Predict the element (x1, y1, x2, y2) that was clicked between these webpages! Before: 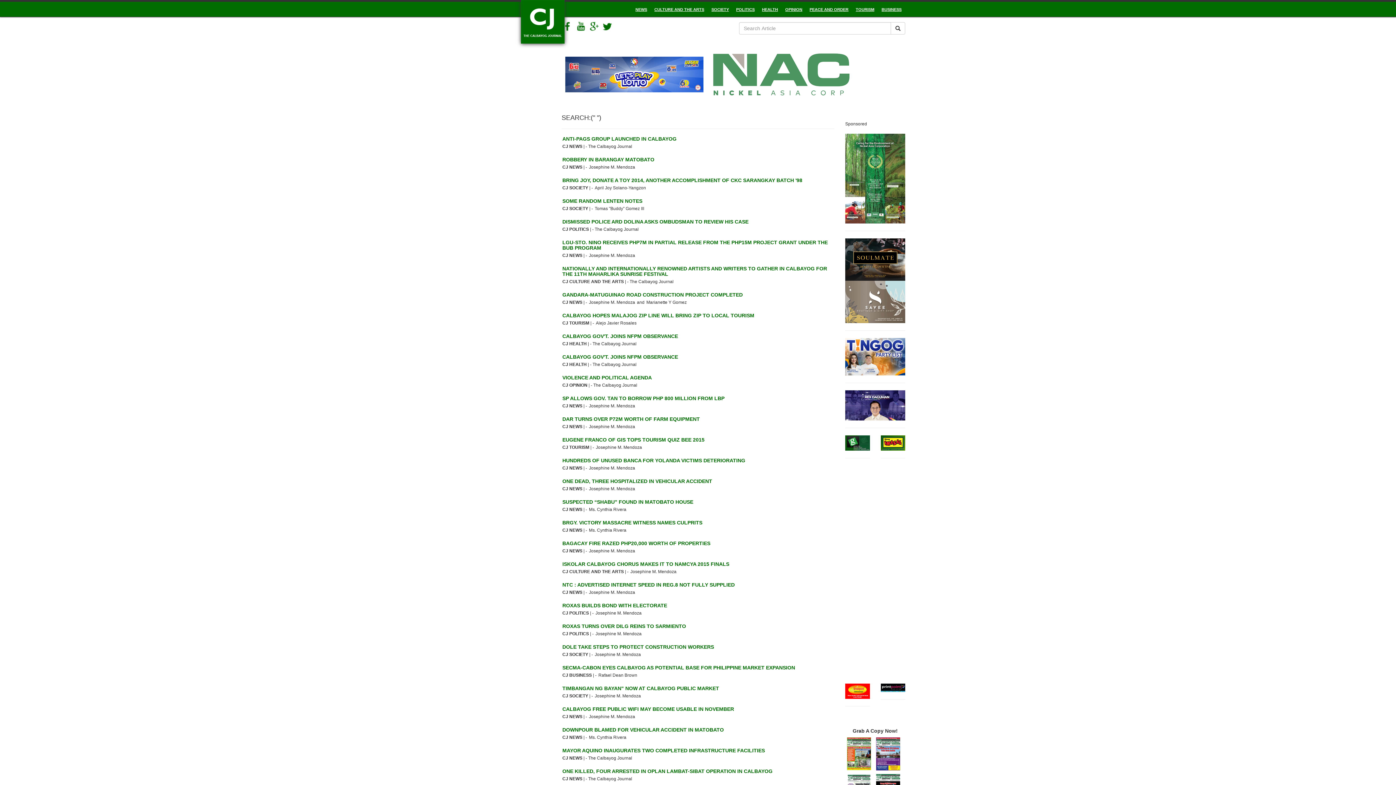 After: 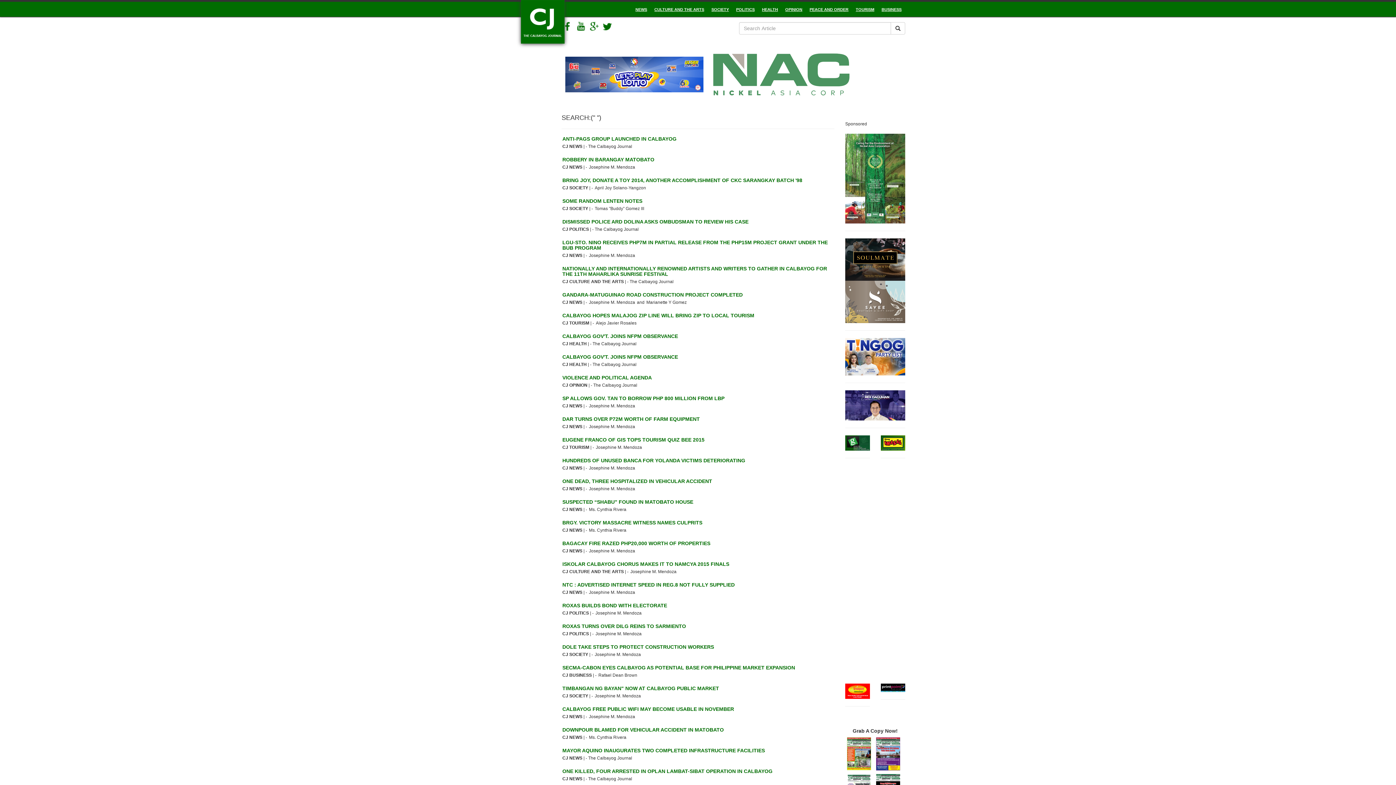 Action: bbox: (561, 65, 707, 71)